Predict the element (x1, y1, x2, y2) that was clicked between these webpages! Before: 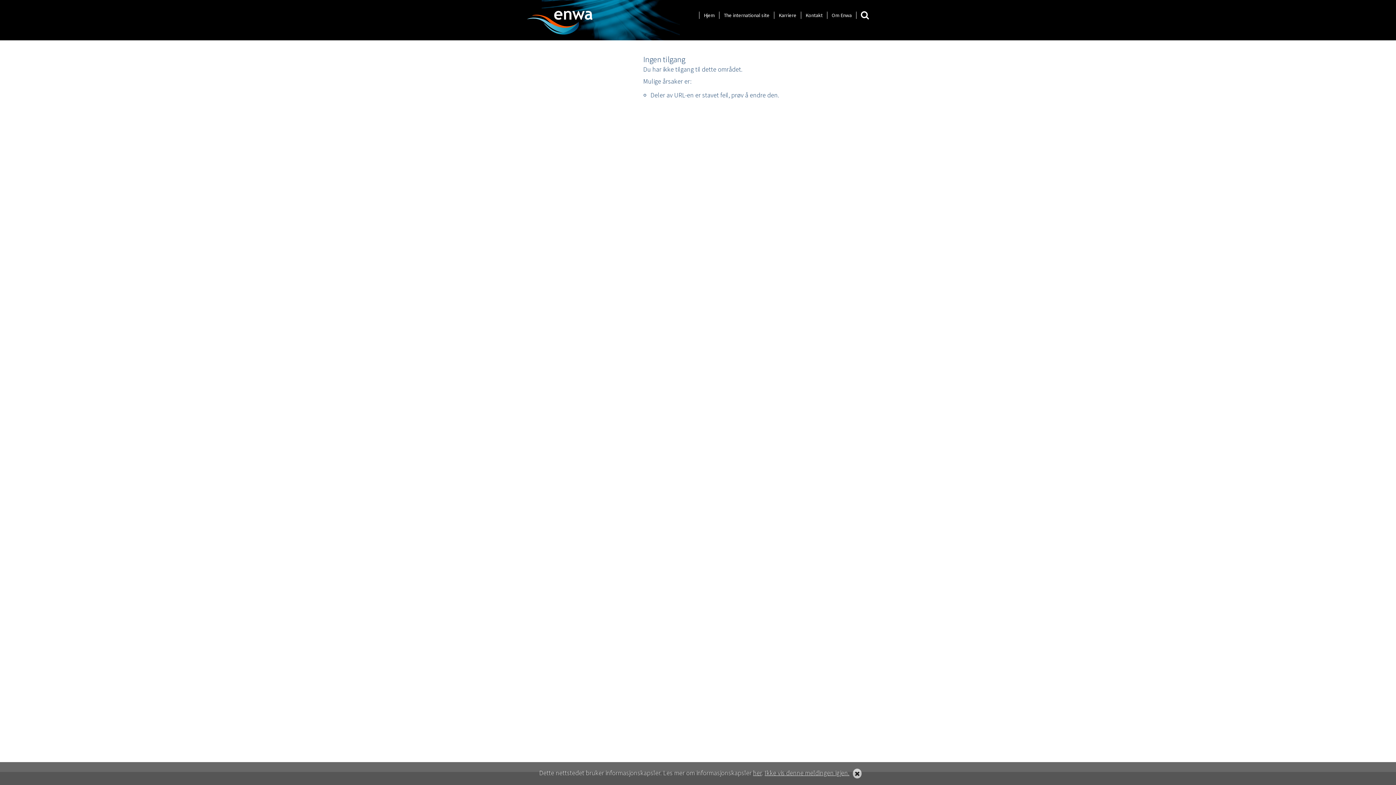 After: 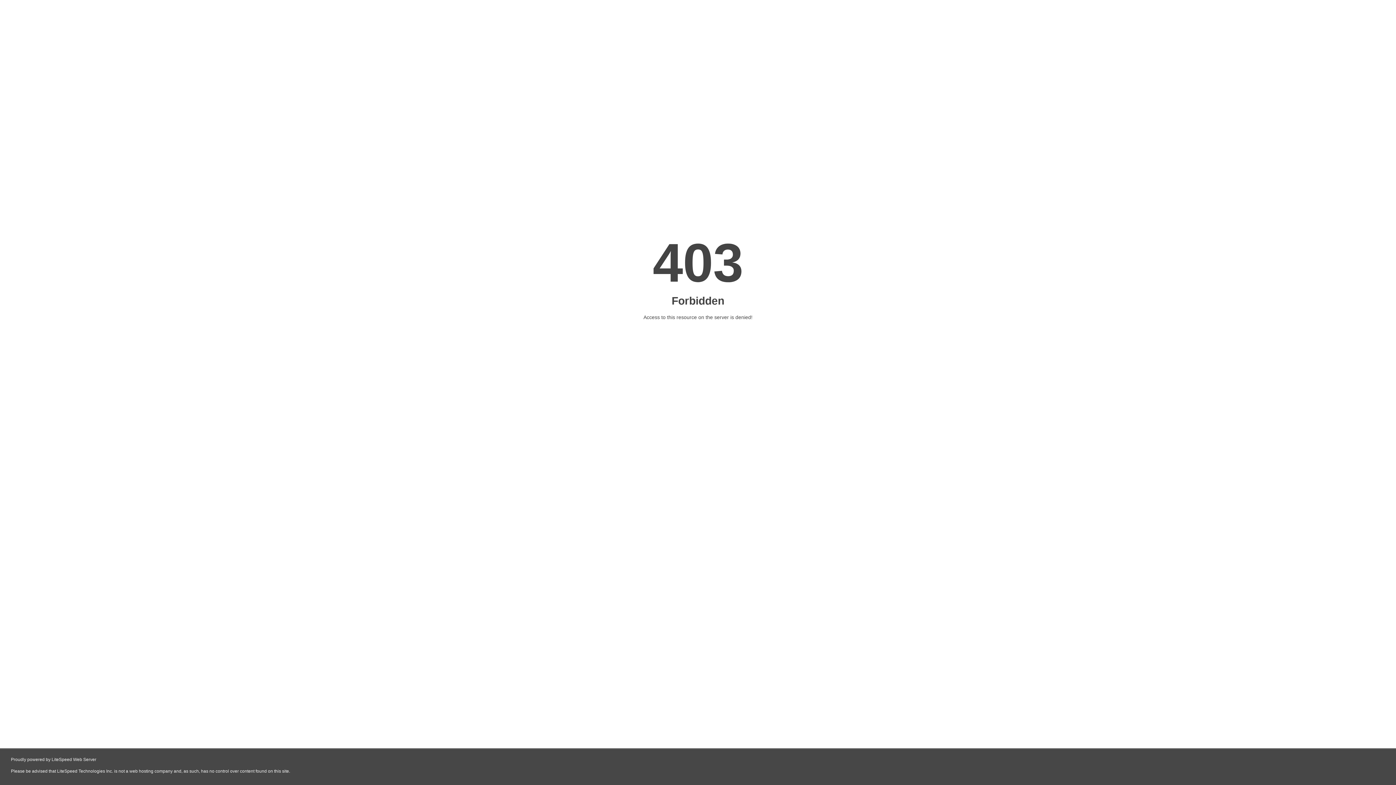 Action: bbox: (724, 12, 769, 18) label: The international site